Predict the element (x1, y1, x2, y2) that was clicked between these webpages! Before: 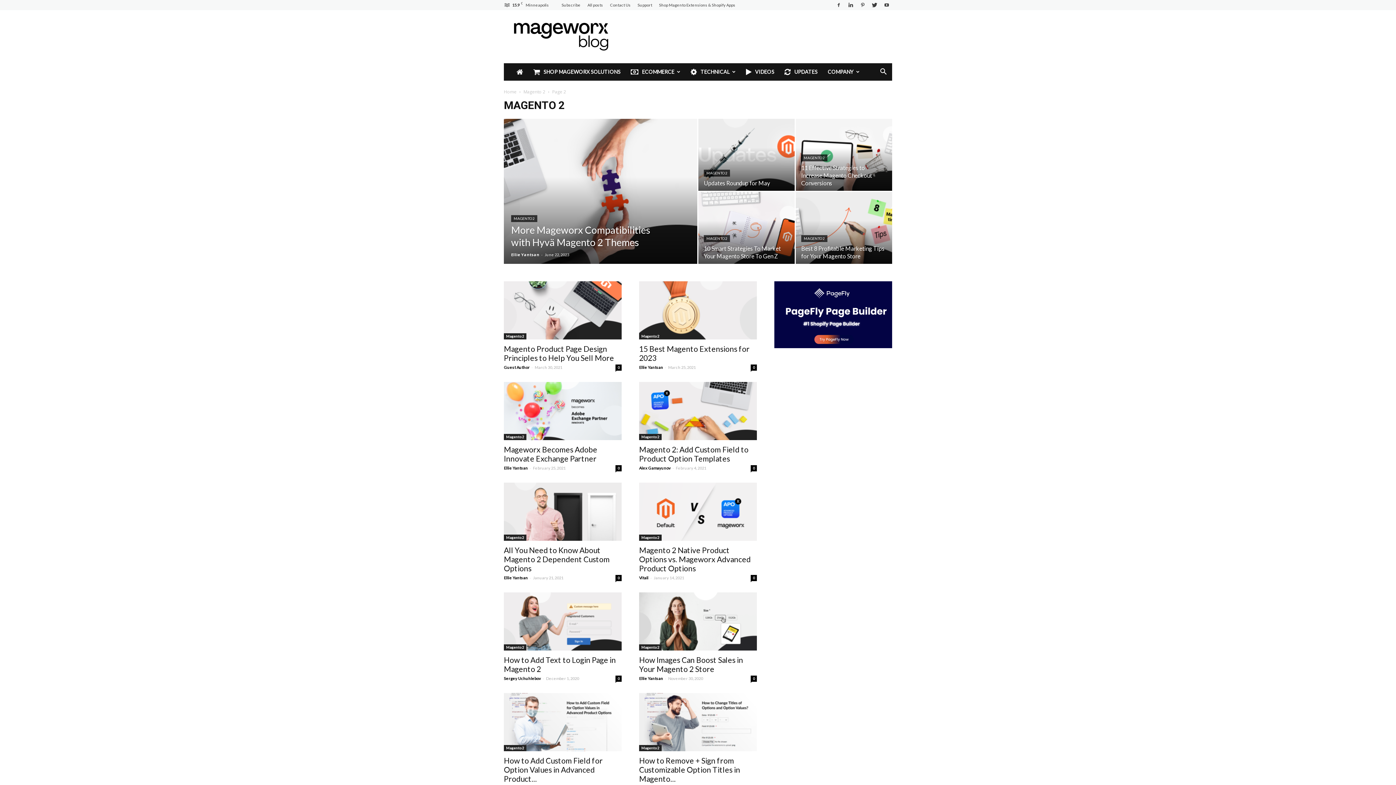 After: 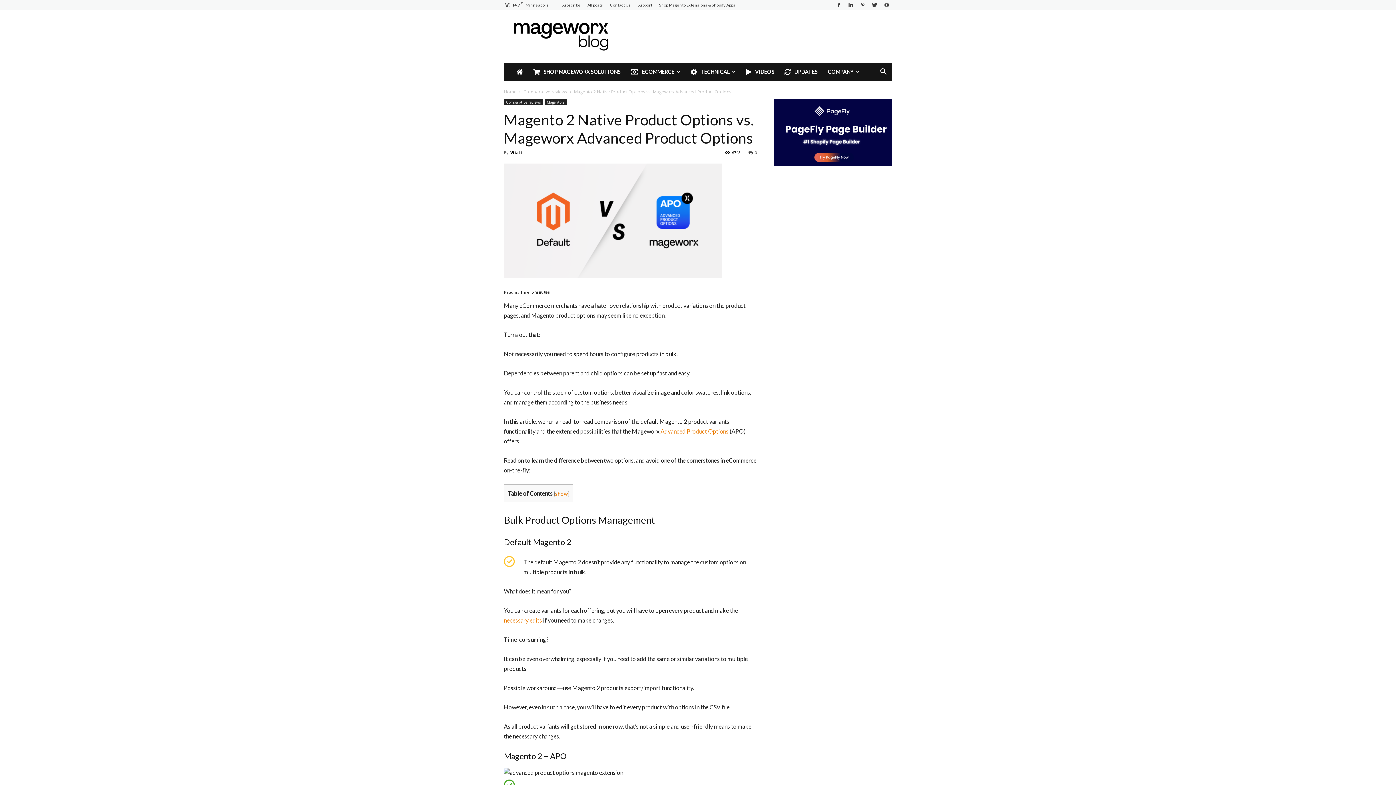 Action: bbox: (639, 482, 757, 541)